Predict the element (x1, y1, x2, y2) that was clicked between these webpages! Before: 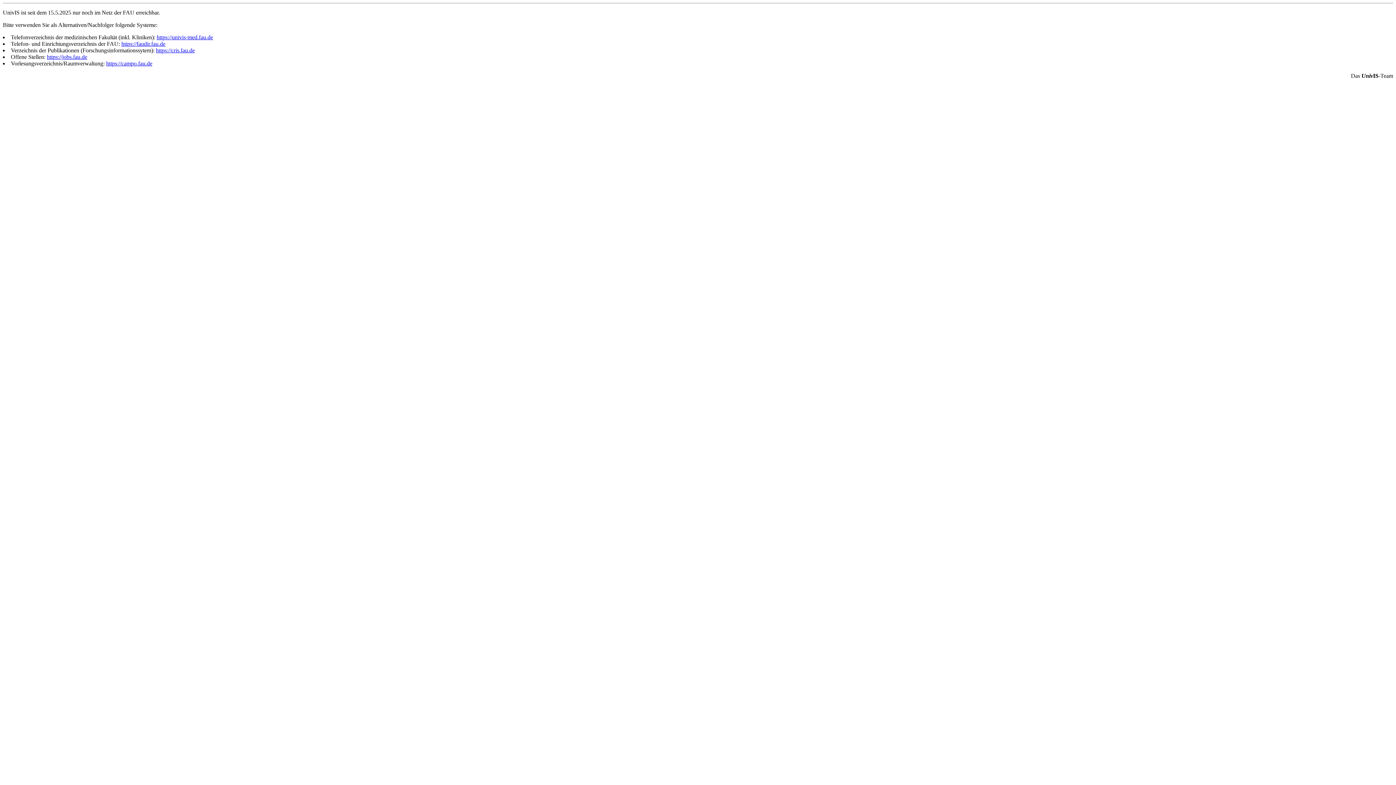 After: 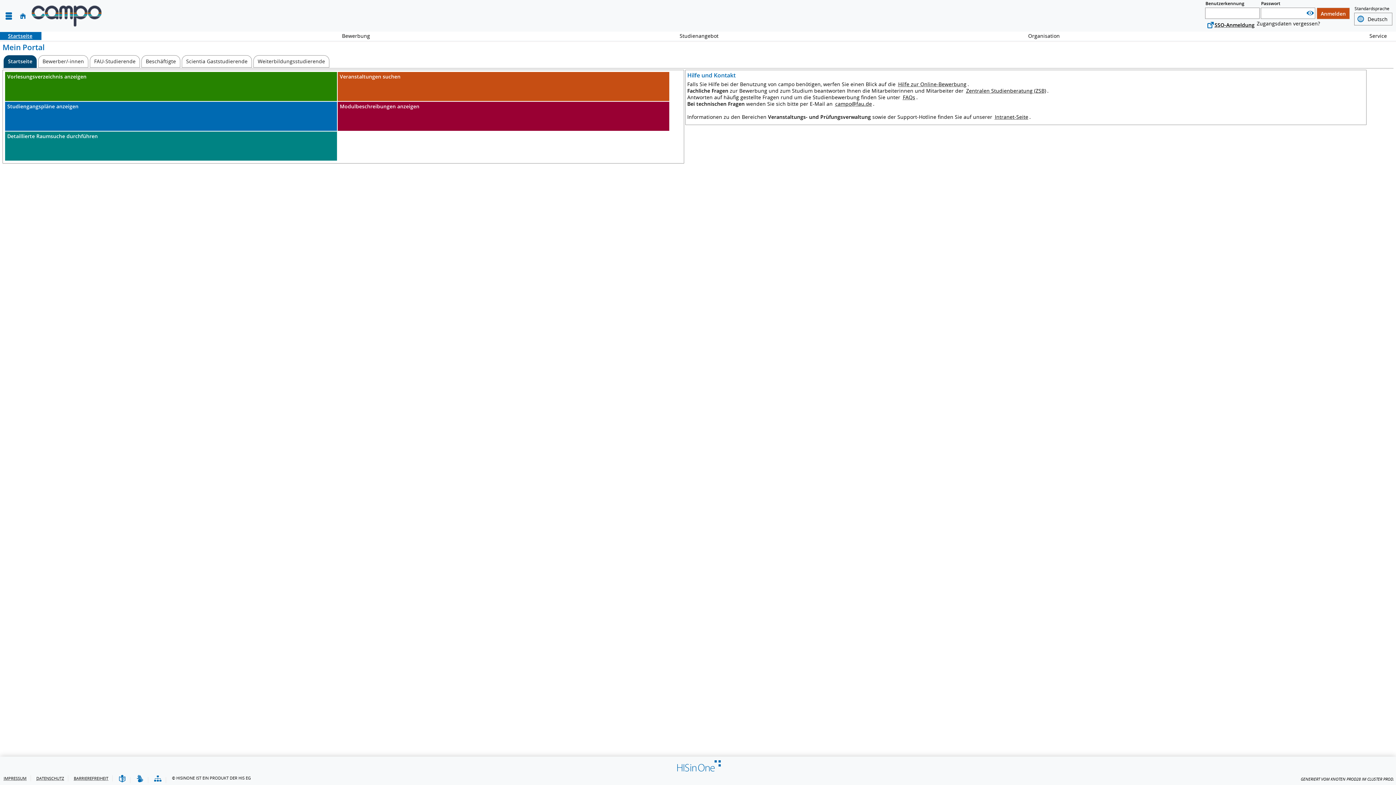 Action: bbox: (106, 60, 152, 66) label: https://campo.fau.de